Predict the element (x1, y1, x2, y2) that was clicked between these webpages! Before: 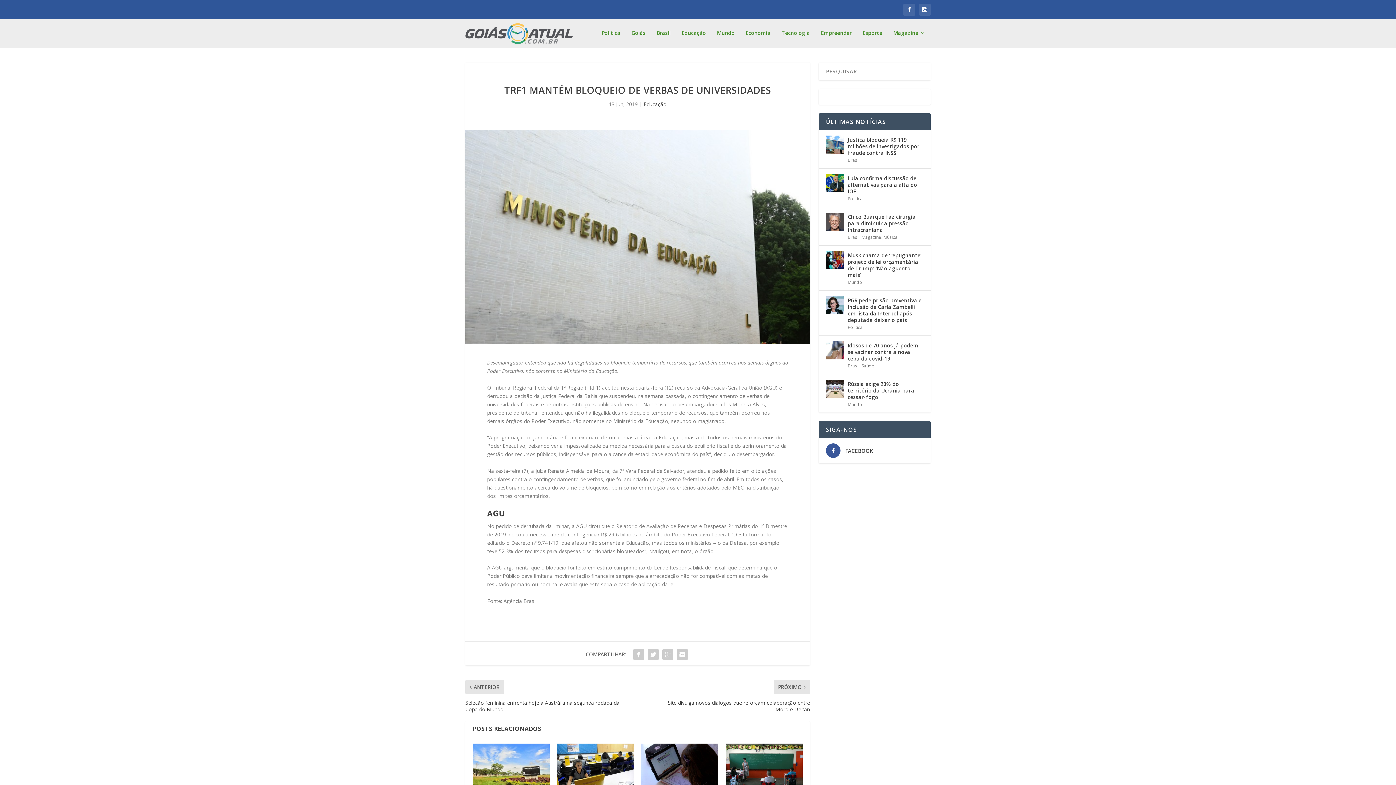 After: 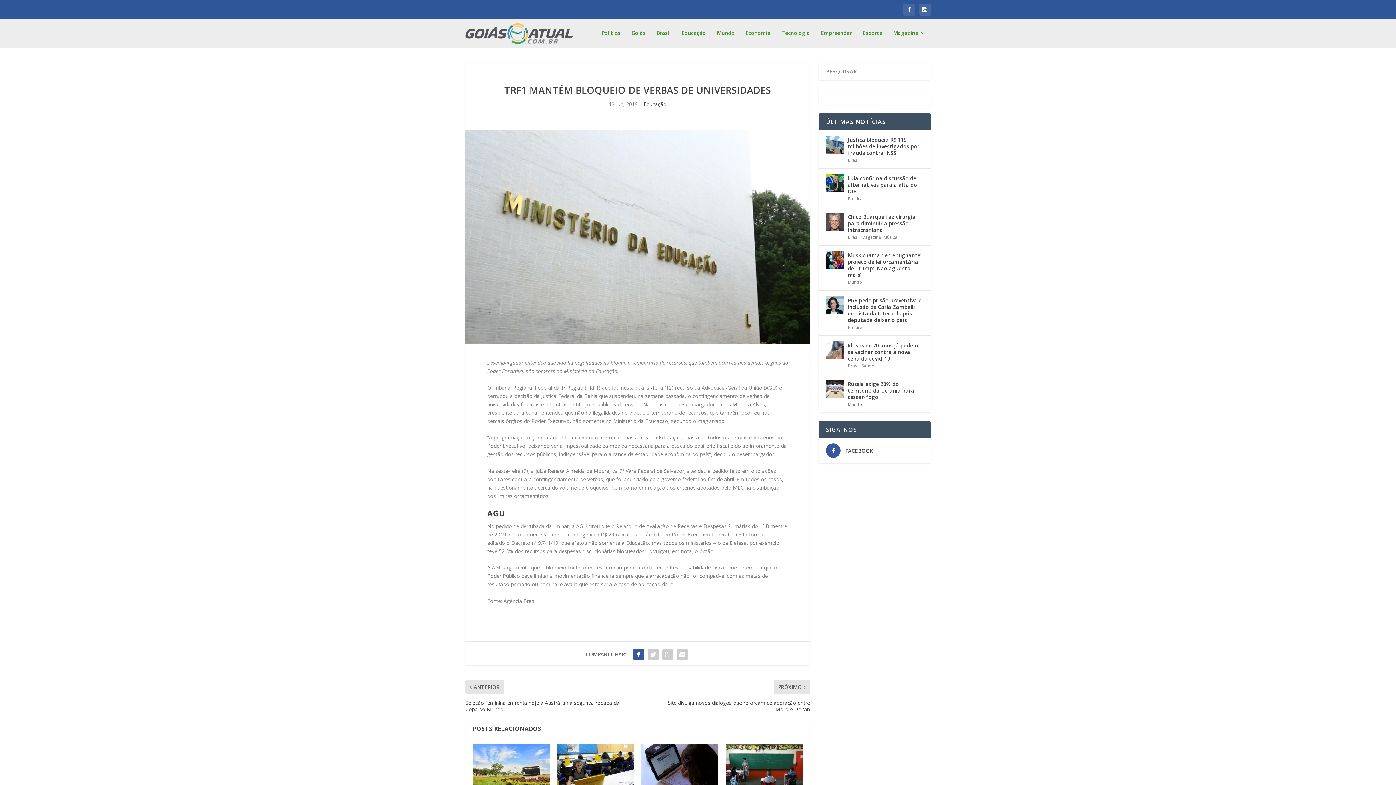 Action: bbox: (631, 647, 646, 662)